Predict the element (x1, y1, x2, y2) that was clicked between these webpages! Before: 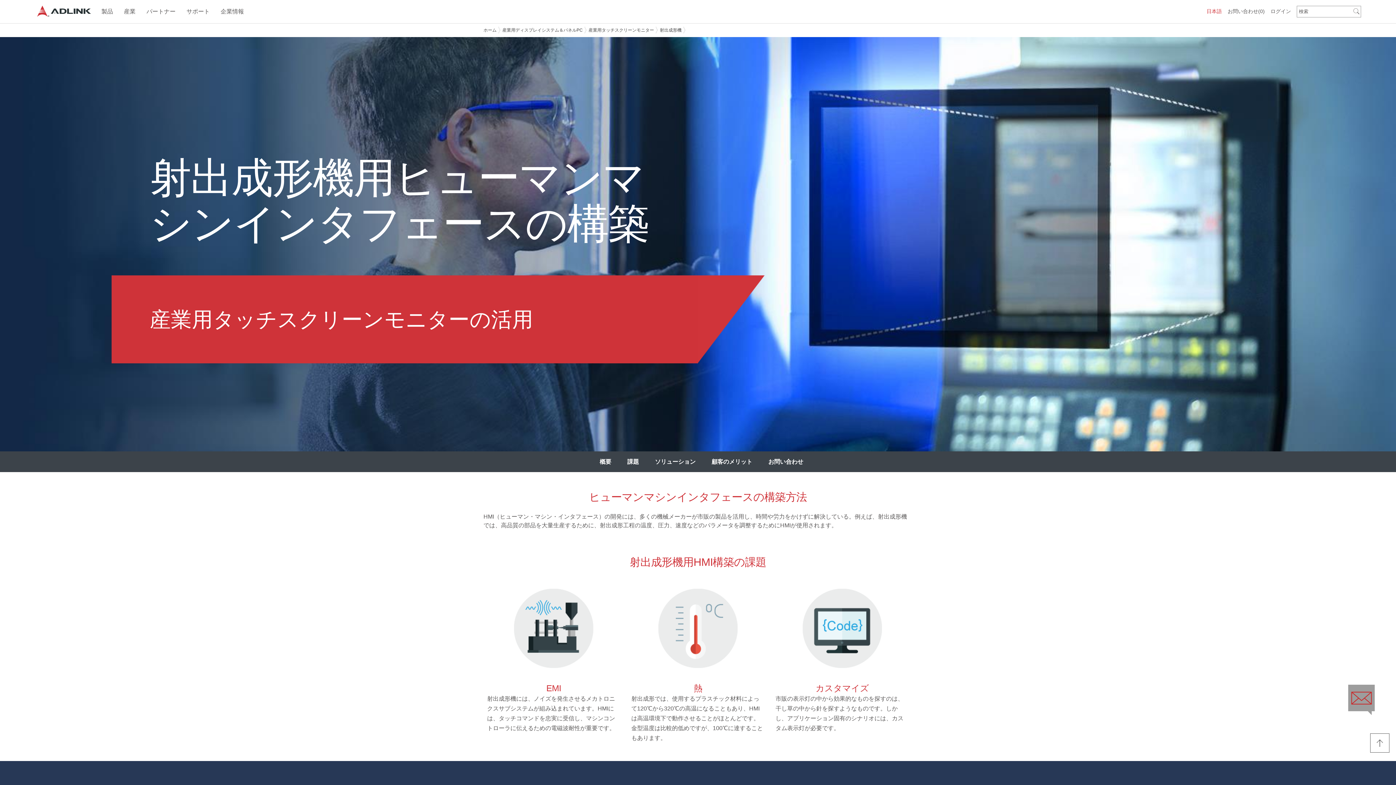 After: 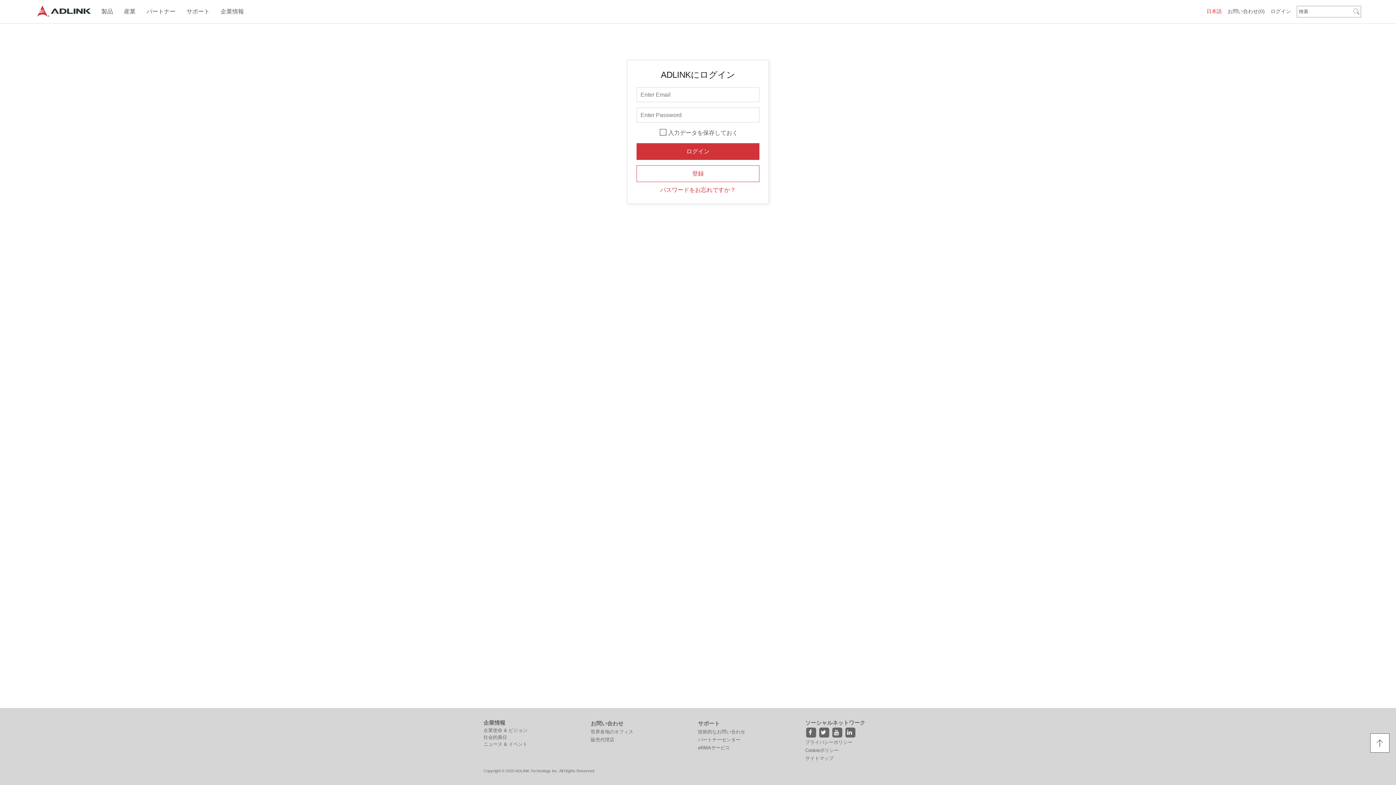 Action: label: ログイン bbox: (1270, 8, 1291, 14)